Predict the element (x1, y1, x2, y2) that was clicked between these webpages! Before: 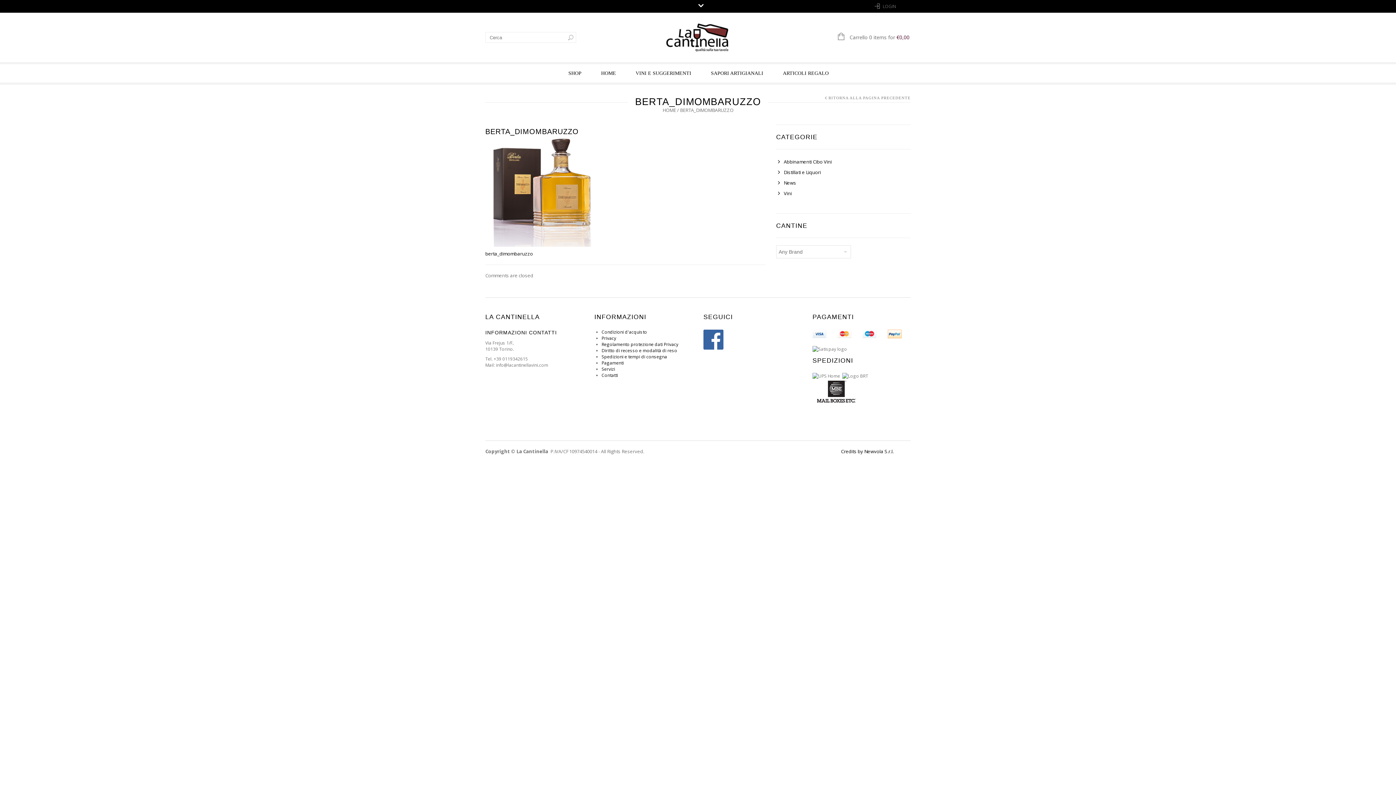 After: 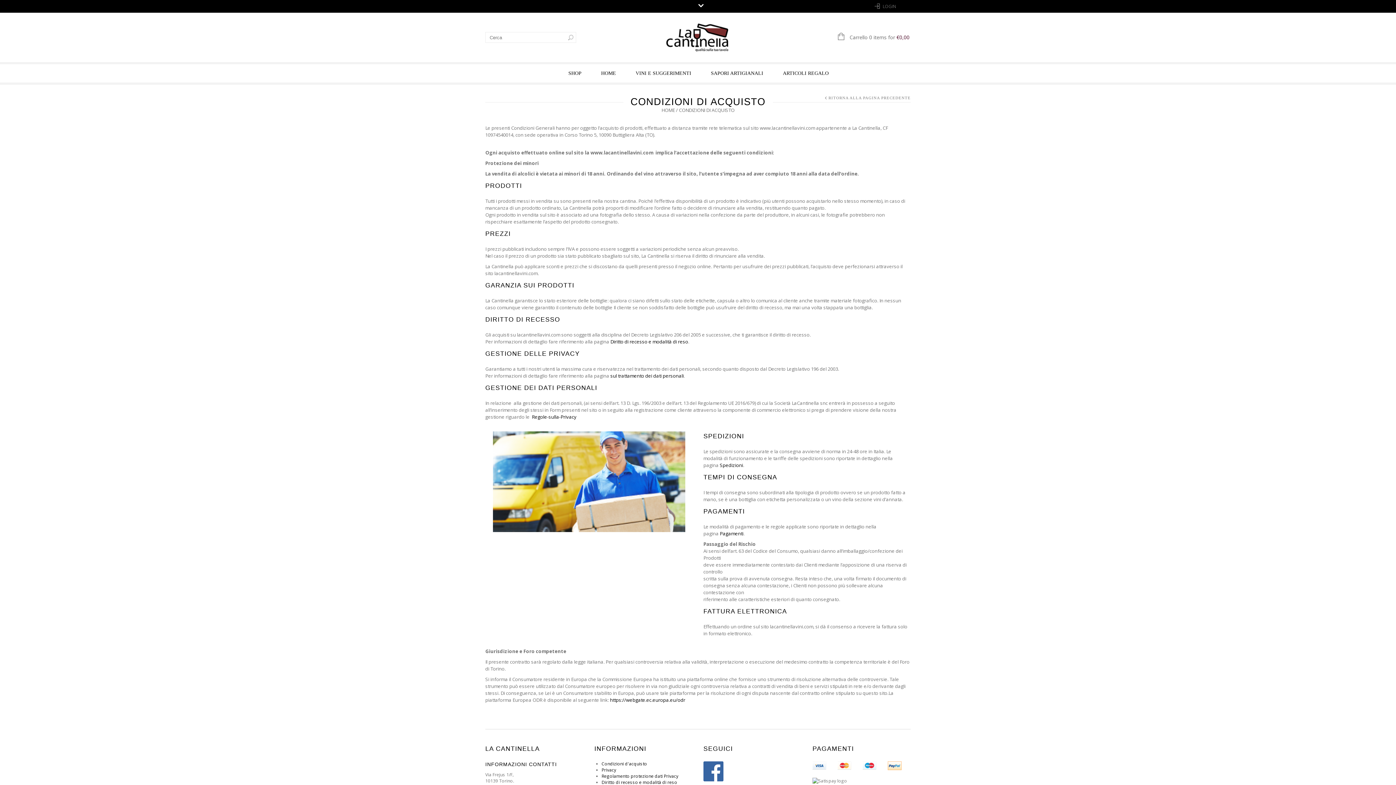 Action: label: Condizioni d'acquisto bbox: (601, 329, 647, 335)